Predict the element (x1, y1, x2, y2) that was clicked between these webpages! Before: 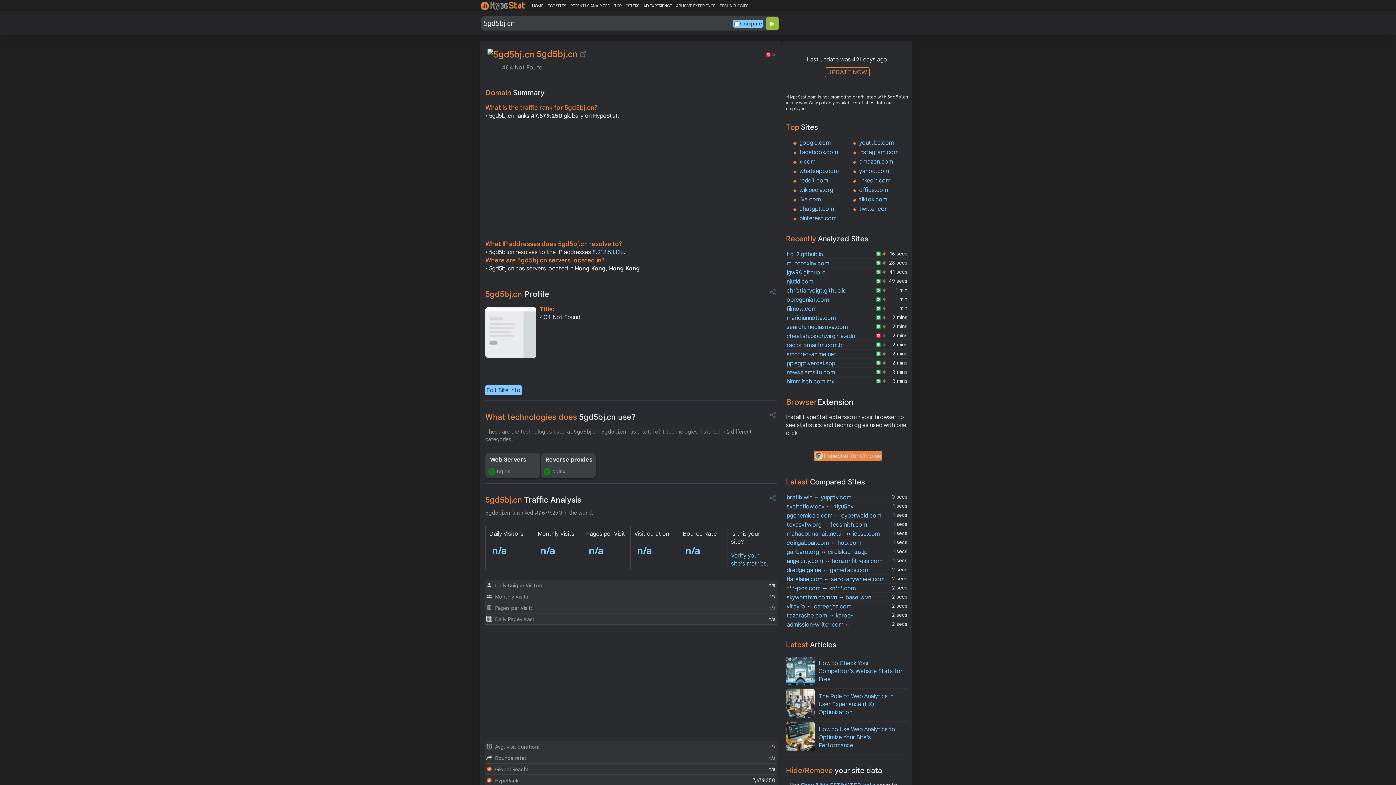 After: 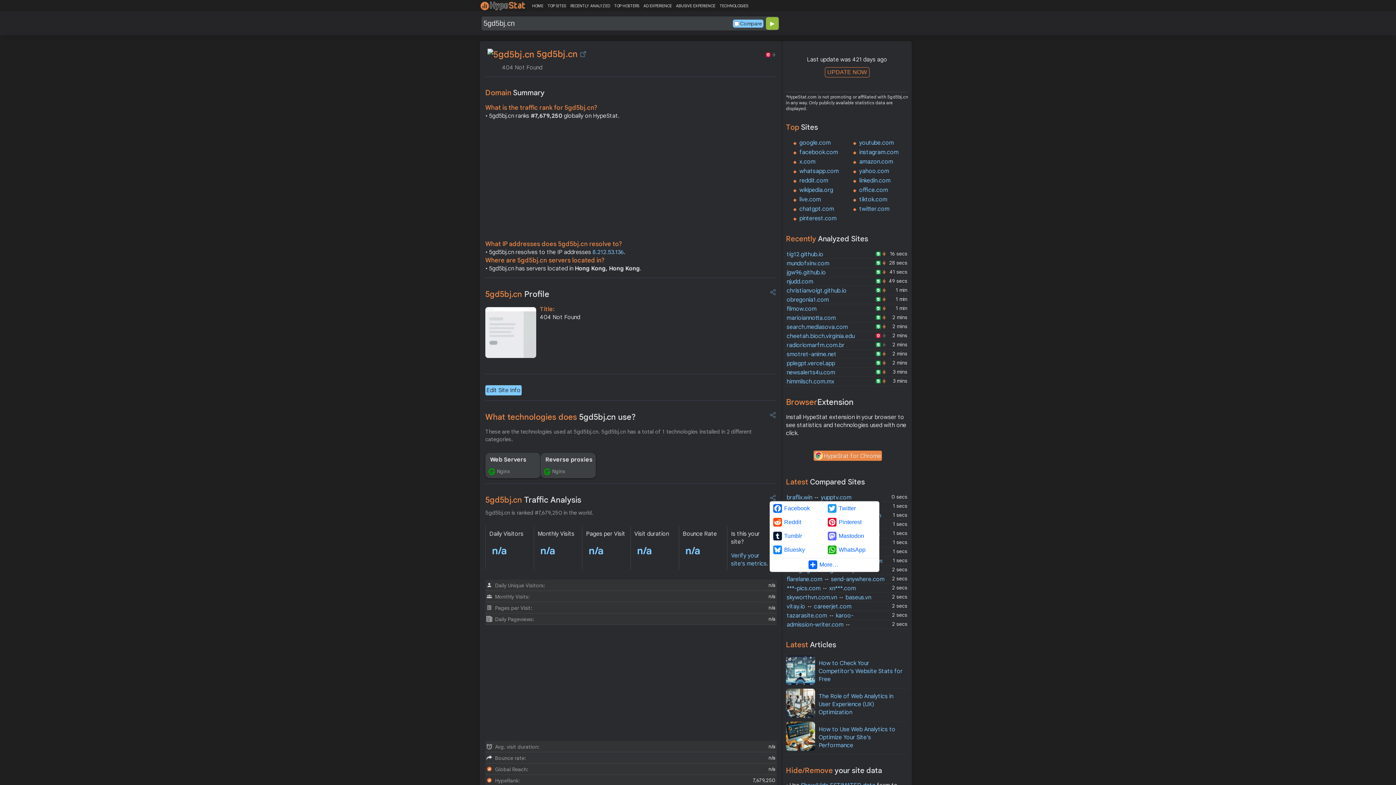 Action: bbox: (769, 494, 777, 501)